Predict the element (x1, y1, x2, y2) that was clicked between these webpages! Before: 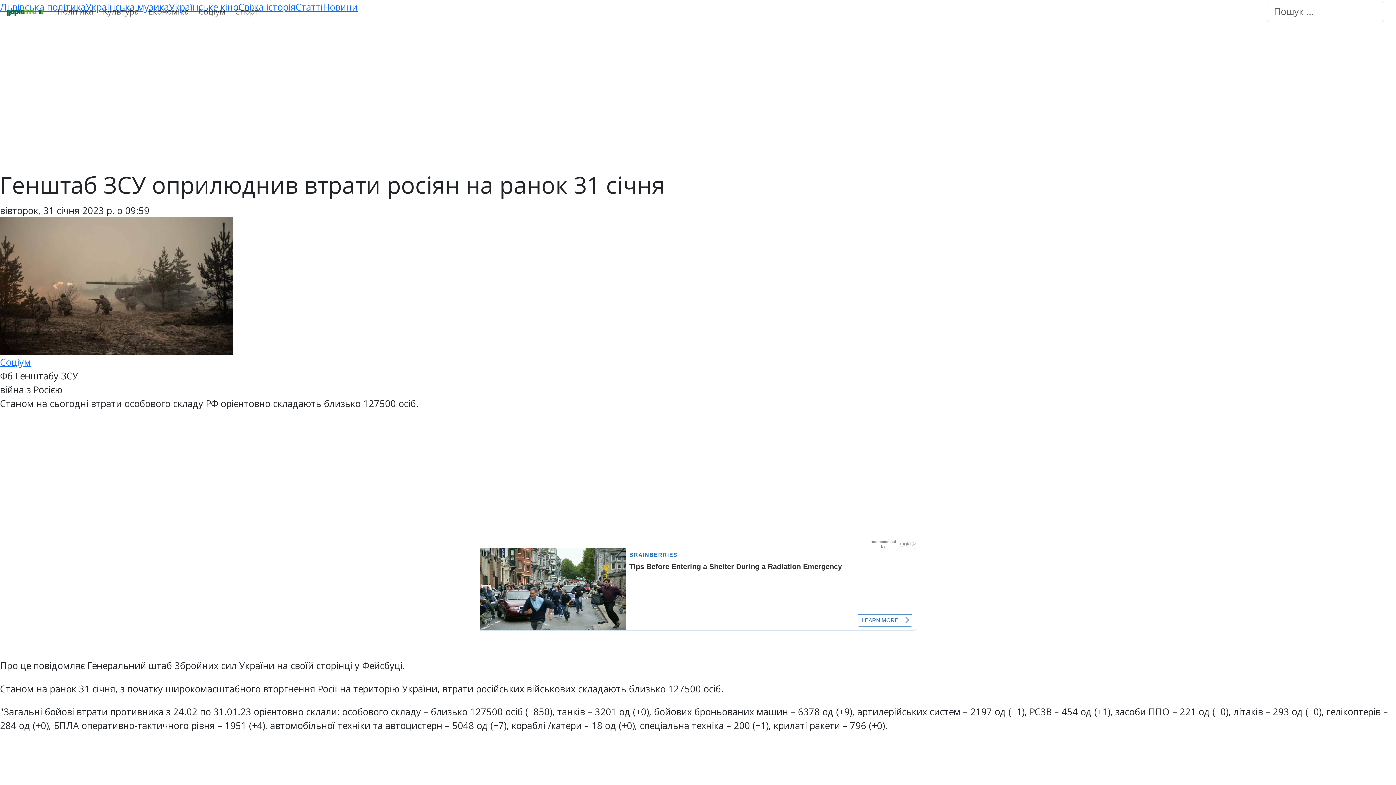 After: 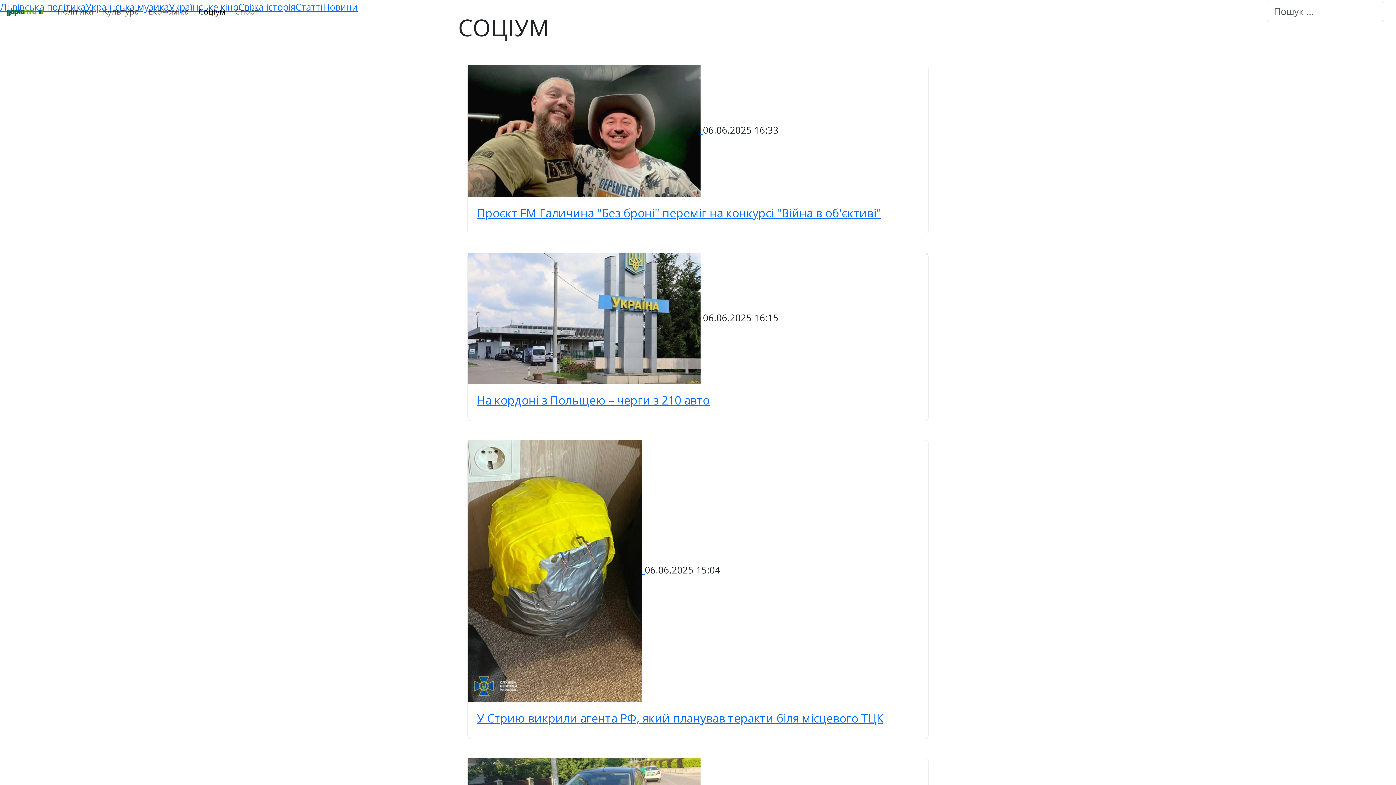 Action: label: Соціум bbox: (193, 0, 230, 22)